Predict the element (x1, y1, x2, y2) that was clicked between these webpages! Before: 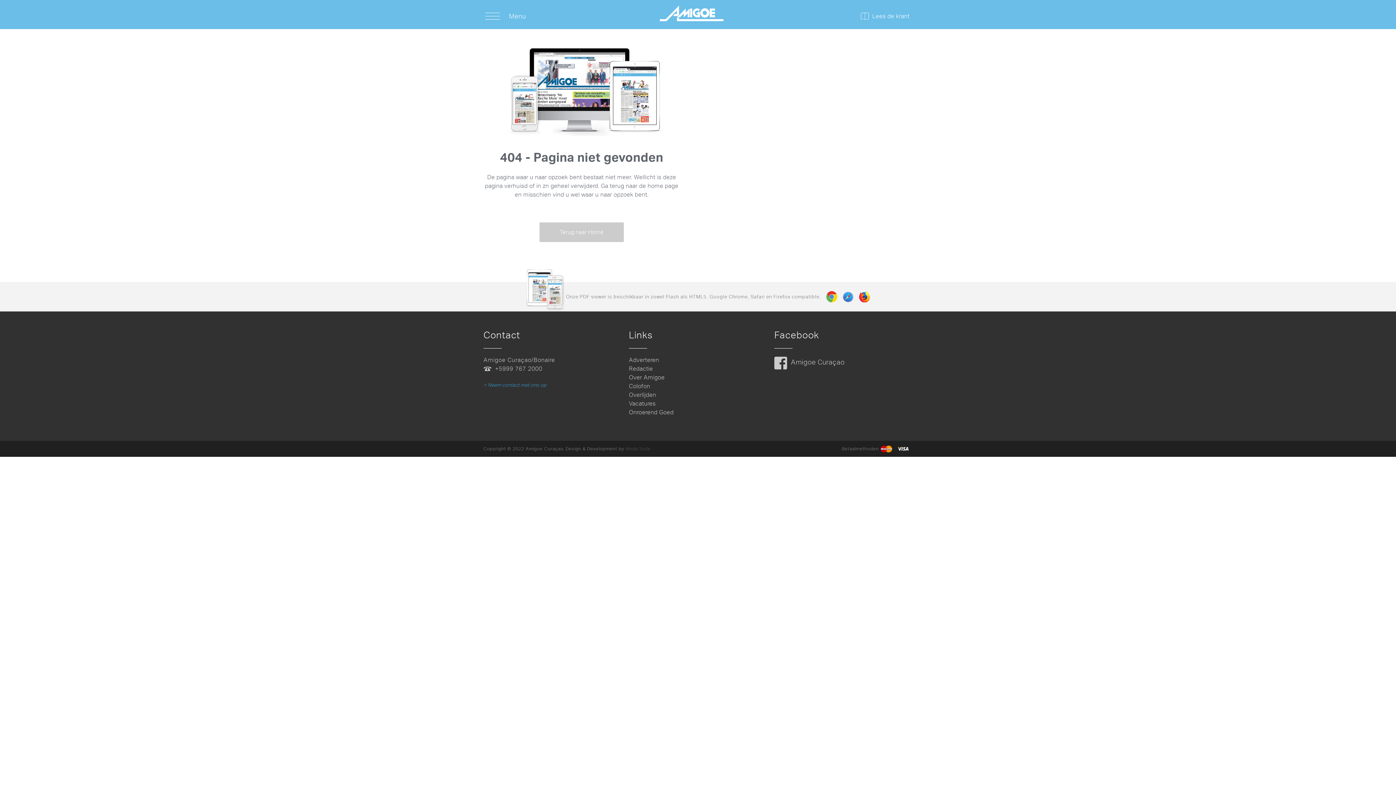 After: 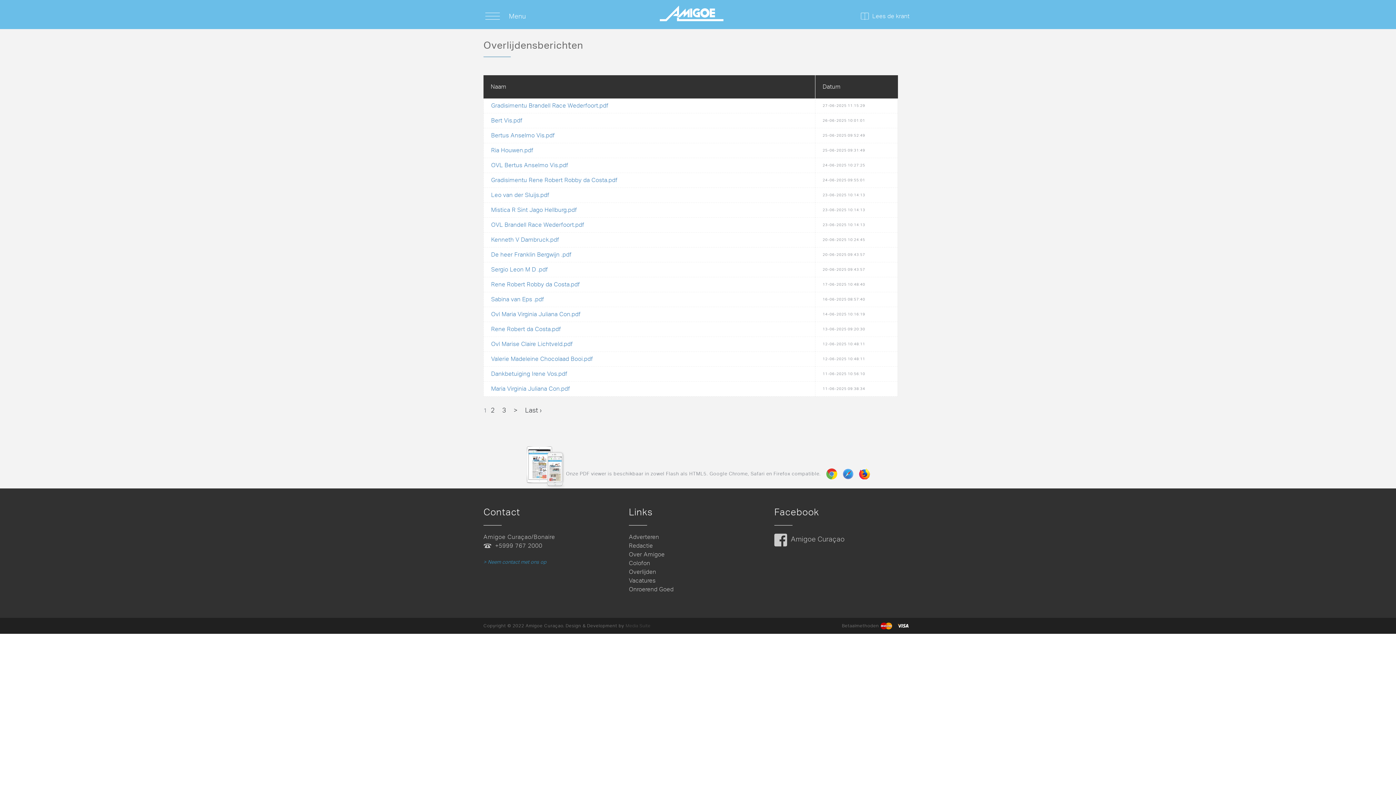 Action: label: Overlijden bbox: (629, 391, 656, 398)